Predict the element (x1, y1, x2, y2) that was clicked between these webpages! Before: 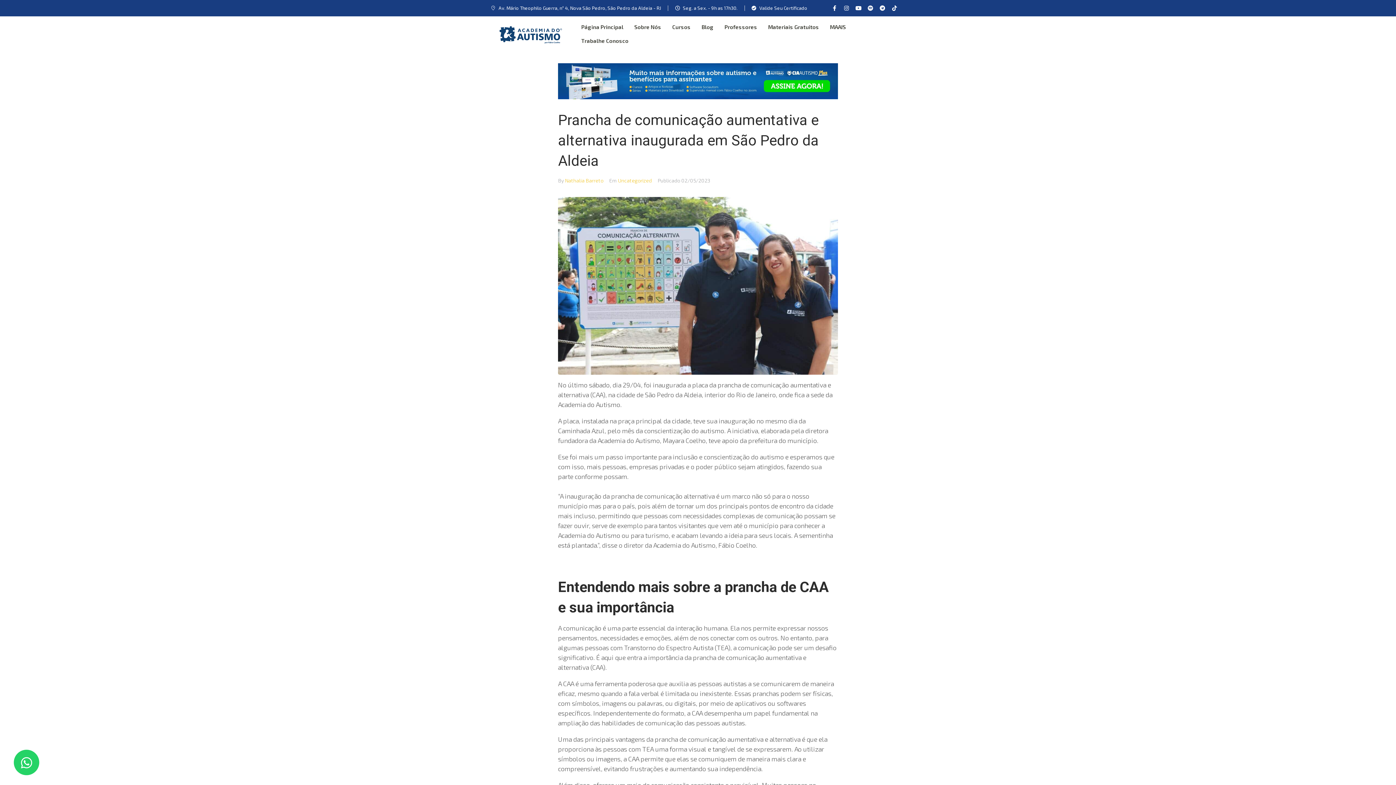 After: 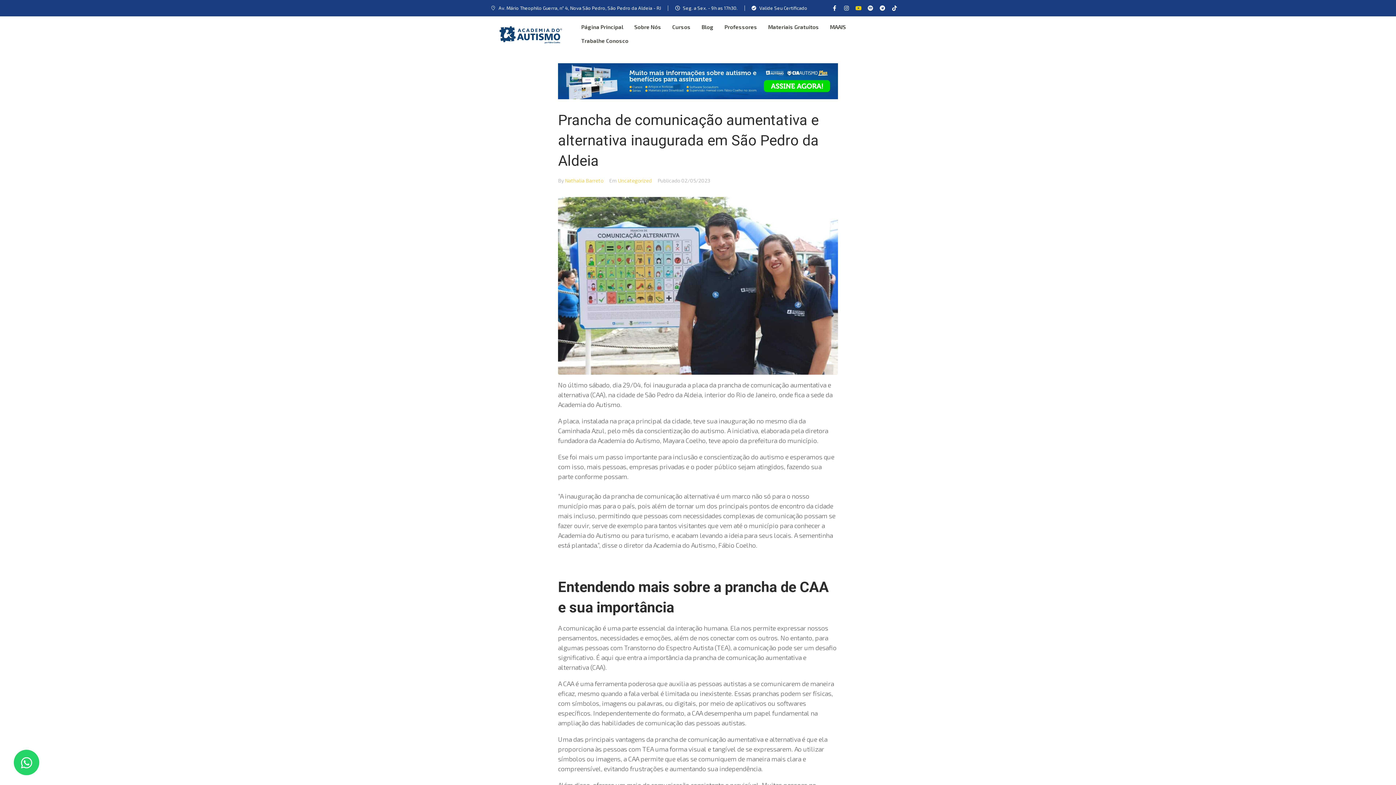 Action: bbox: (856, 5, 861, 10) label: Youtube